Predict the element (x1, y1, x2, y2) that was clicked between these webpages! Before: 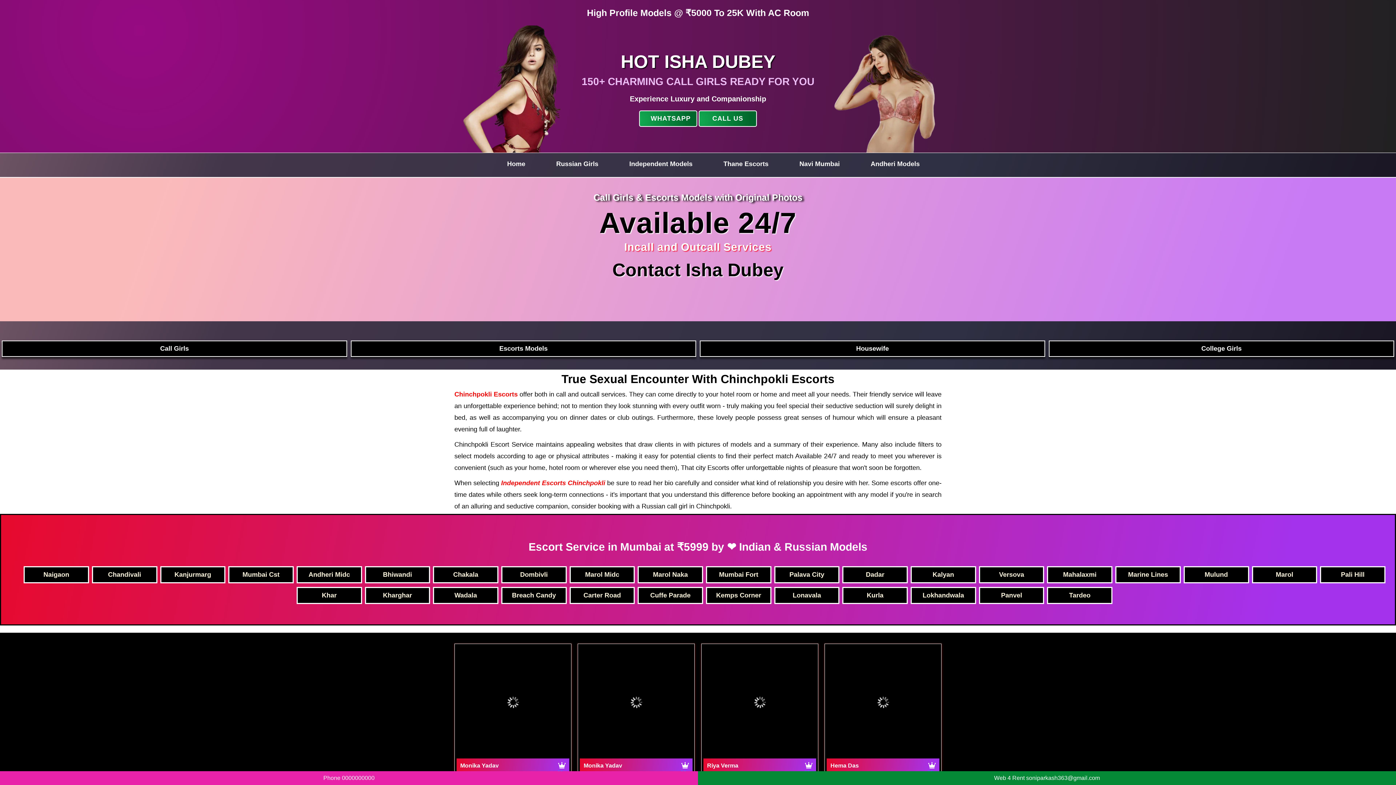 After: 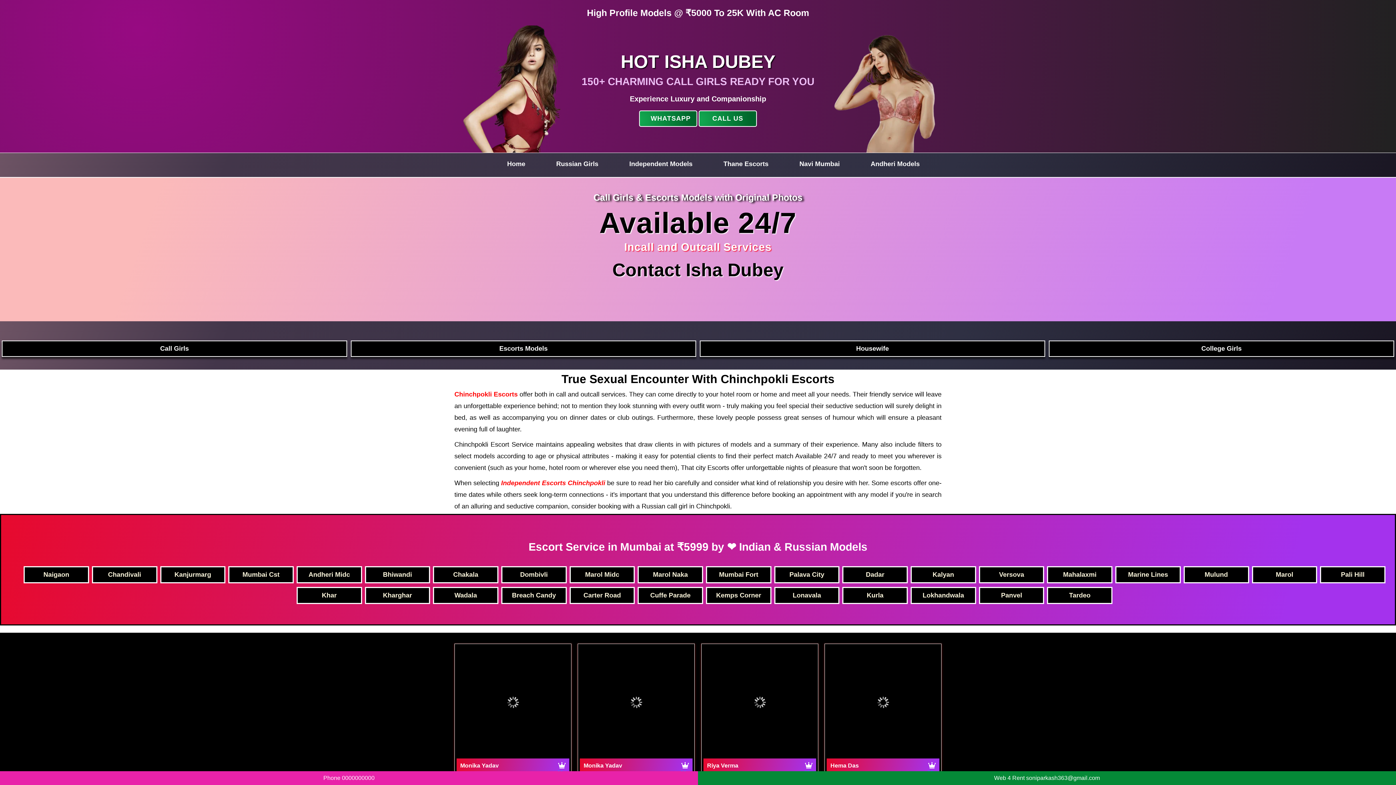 Action: bbox: (698, 771, 1396, 785) label: Web 4 Rent soniparkash363@gmail.com